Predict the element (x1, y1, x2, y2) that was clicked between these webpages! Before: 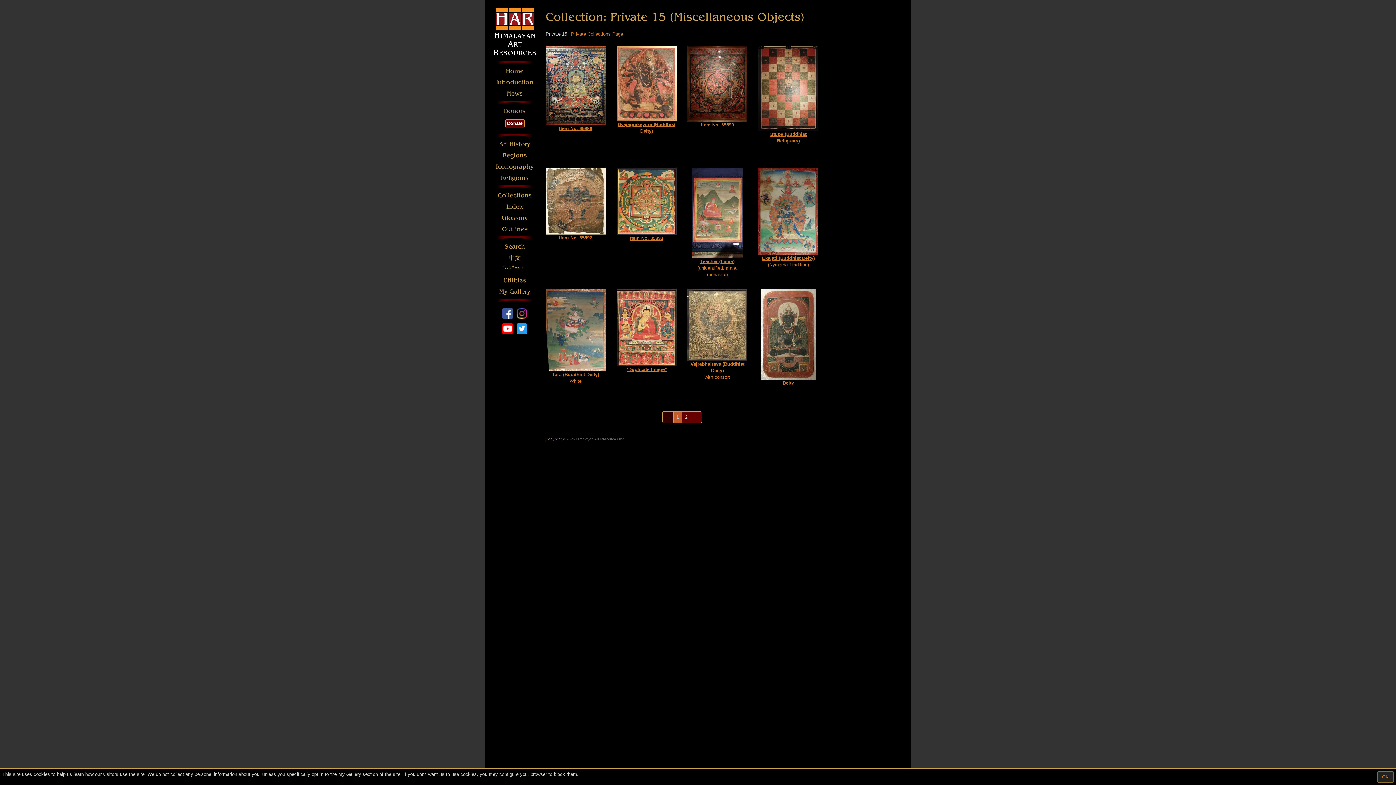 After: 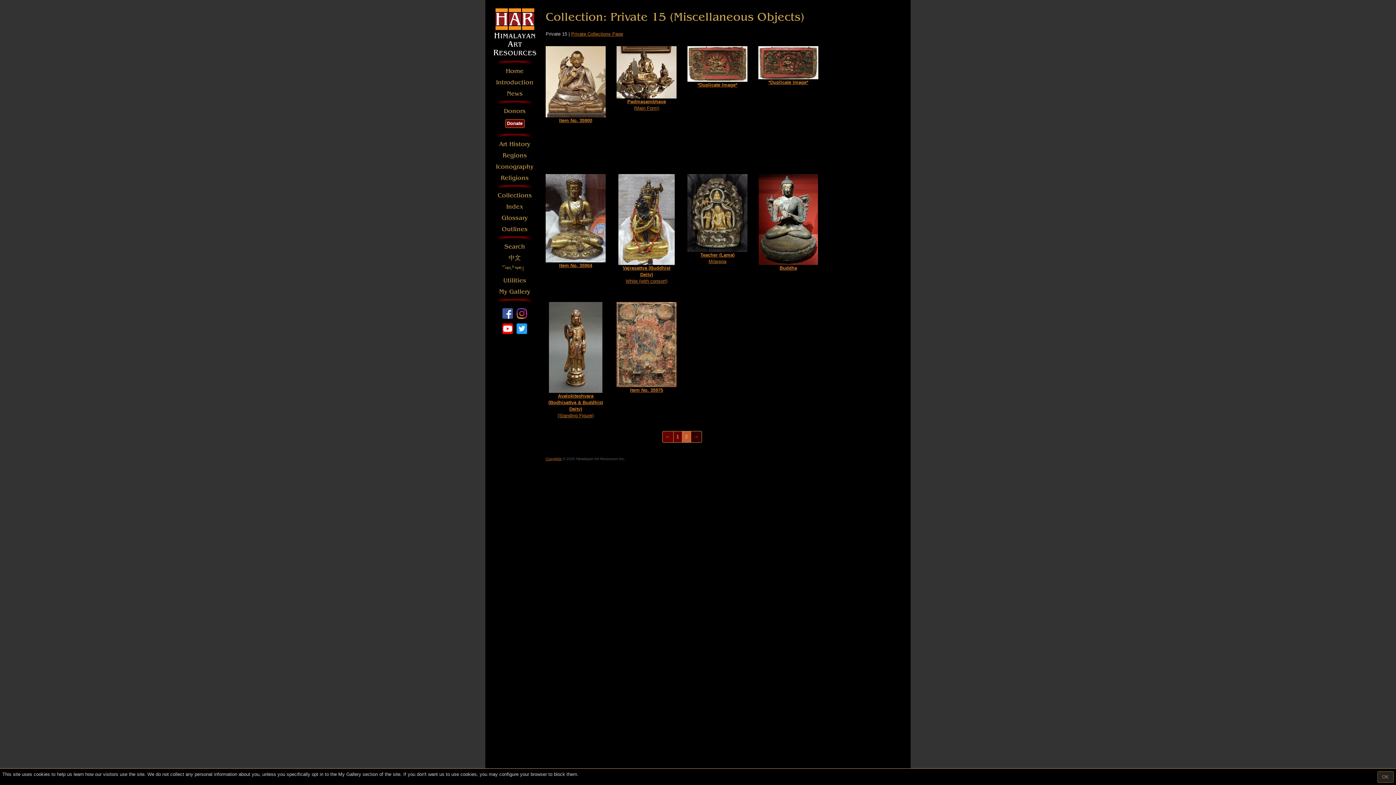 Action: bbox: (682, 411, 691, 423) label: 2